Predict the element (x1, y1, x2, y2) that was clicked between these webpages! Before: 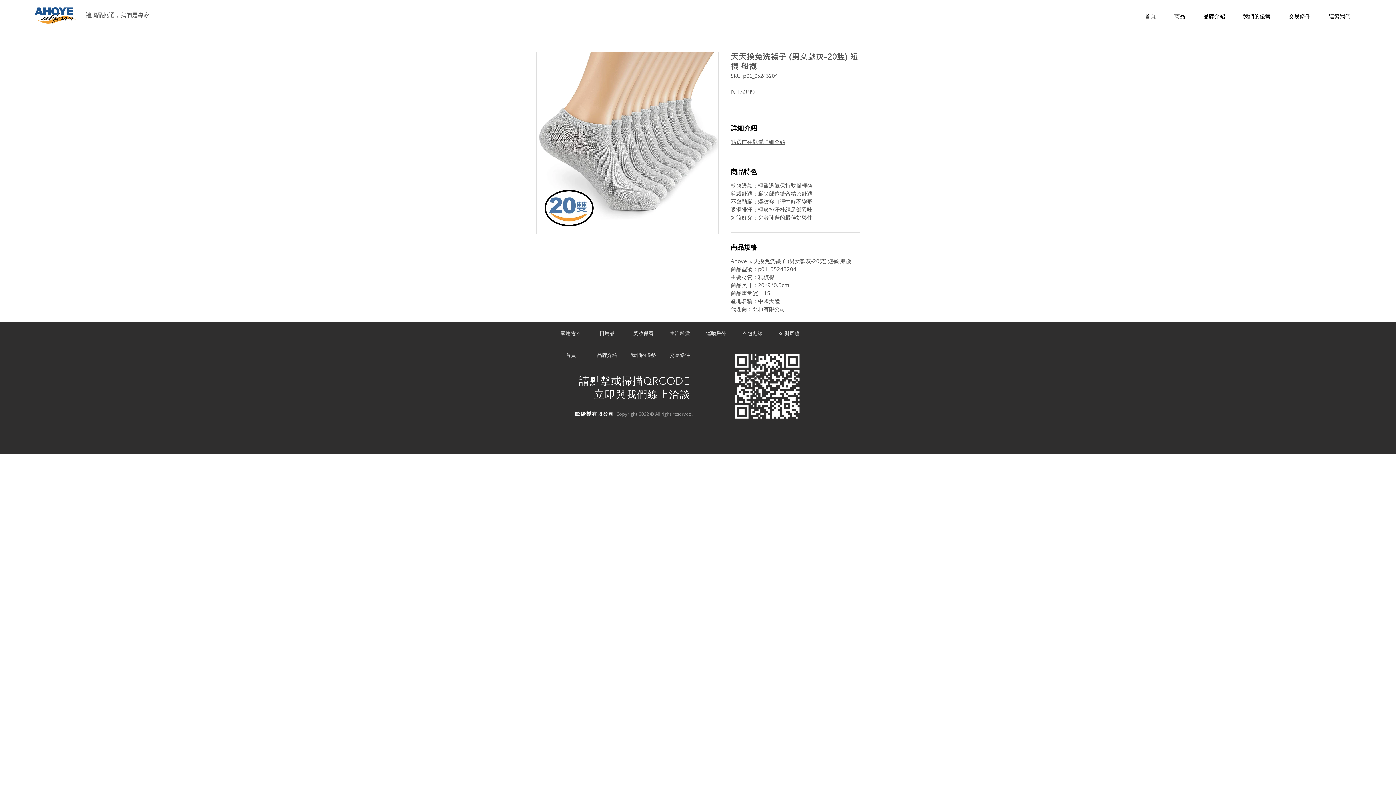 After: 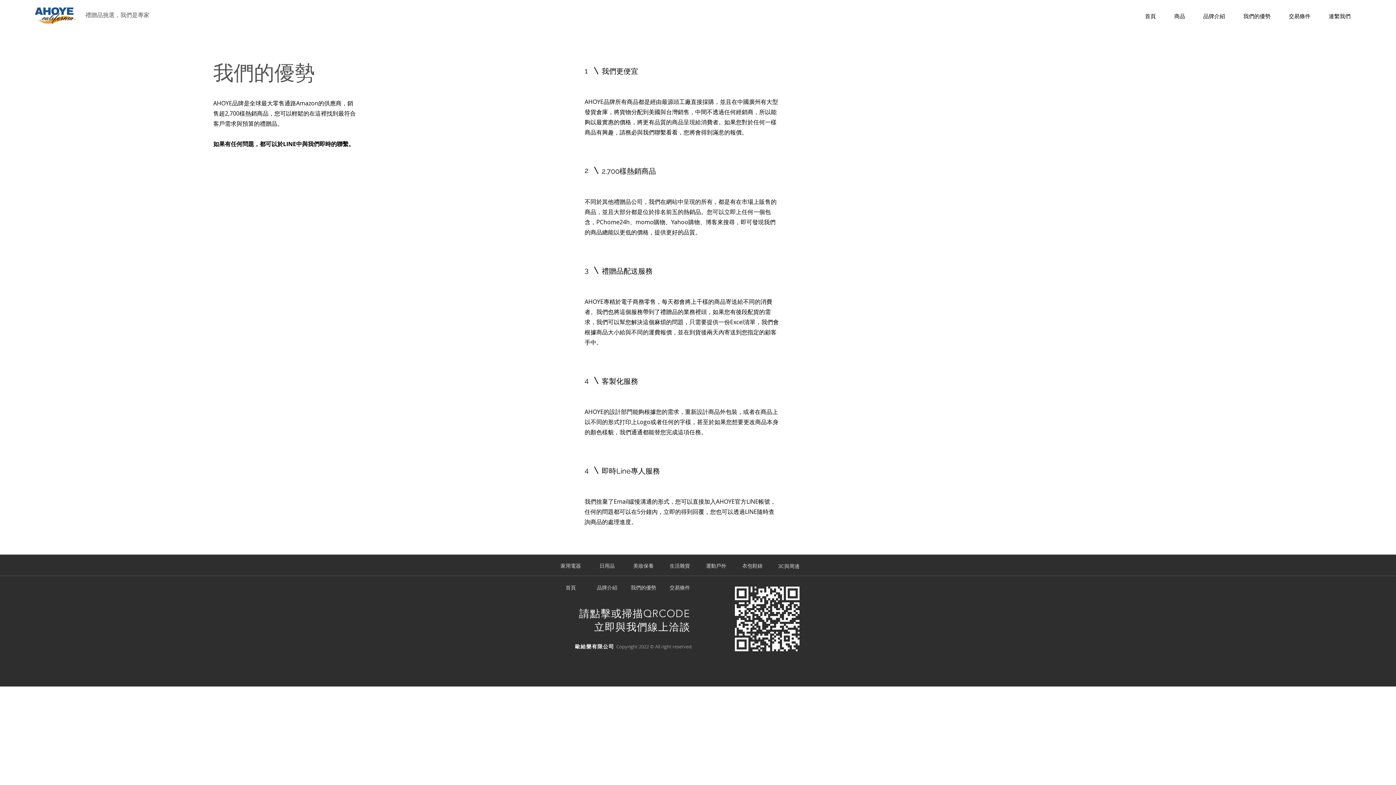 Action: label: 我們的優勢 bbox: (625, 349, 661, 360)